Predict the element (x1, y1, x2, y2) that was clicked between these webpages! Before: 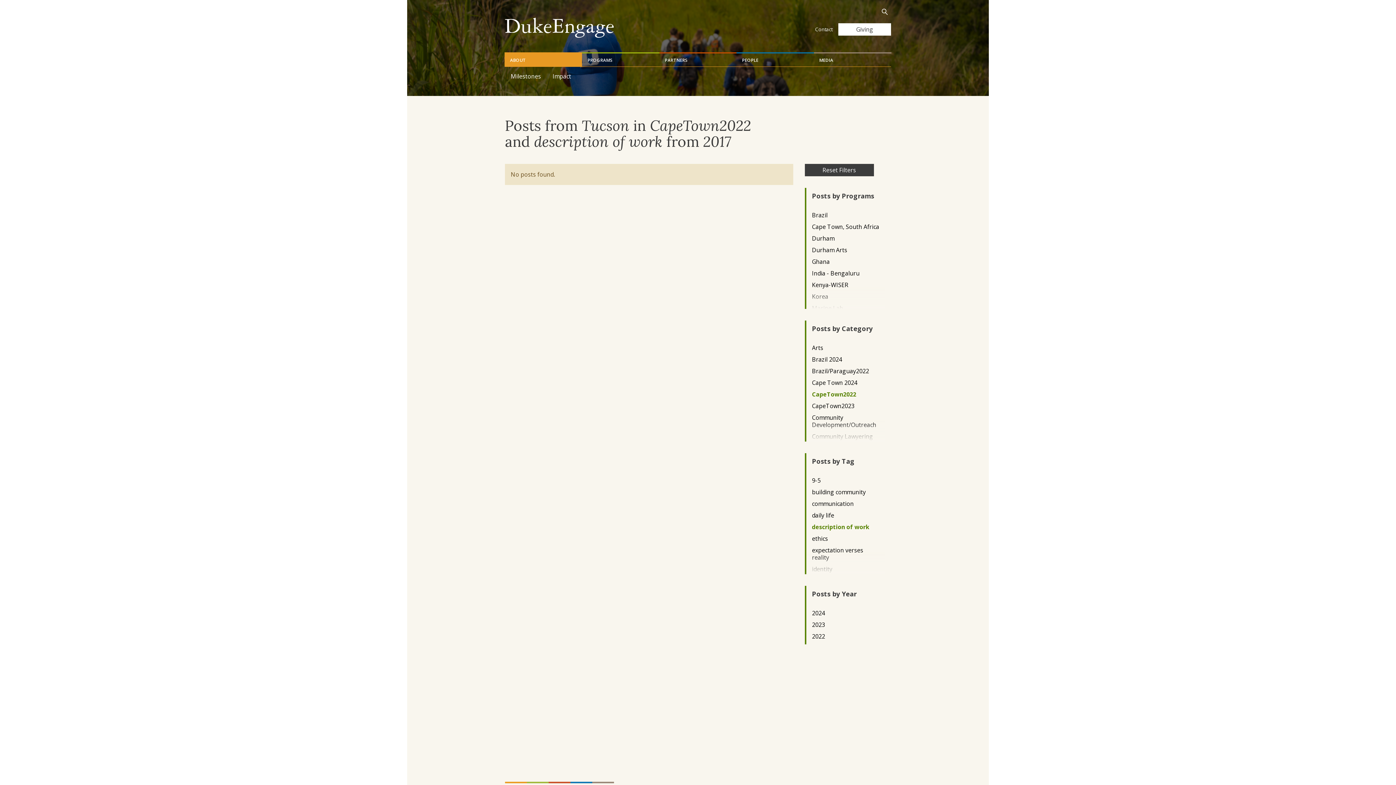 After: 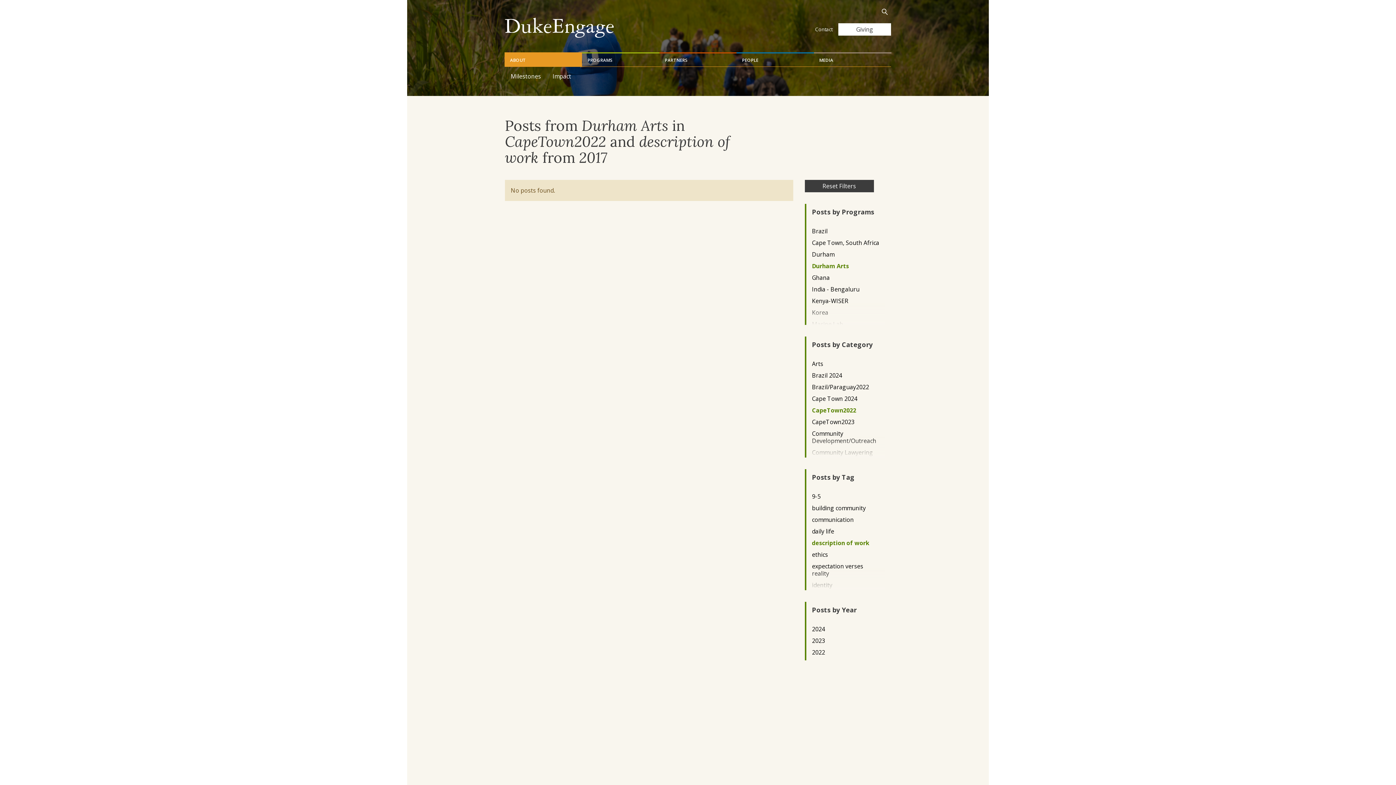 Action: label: Durham Arts bbox: (812, 246, 879, 253)